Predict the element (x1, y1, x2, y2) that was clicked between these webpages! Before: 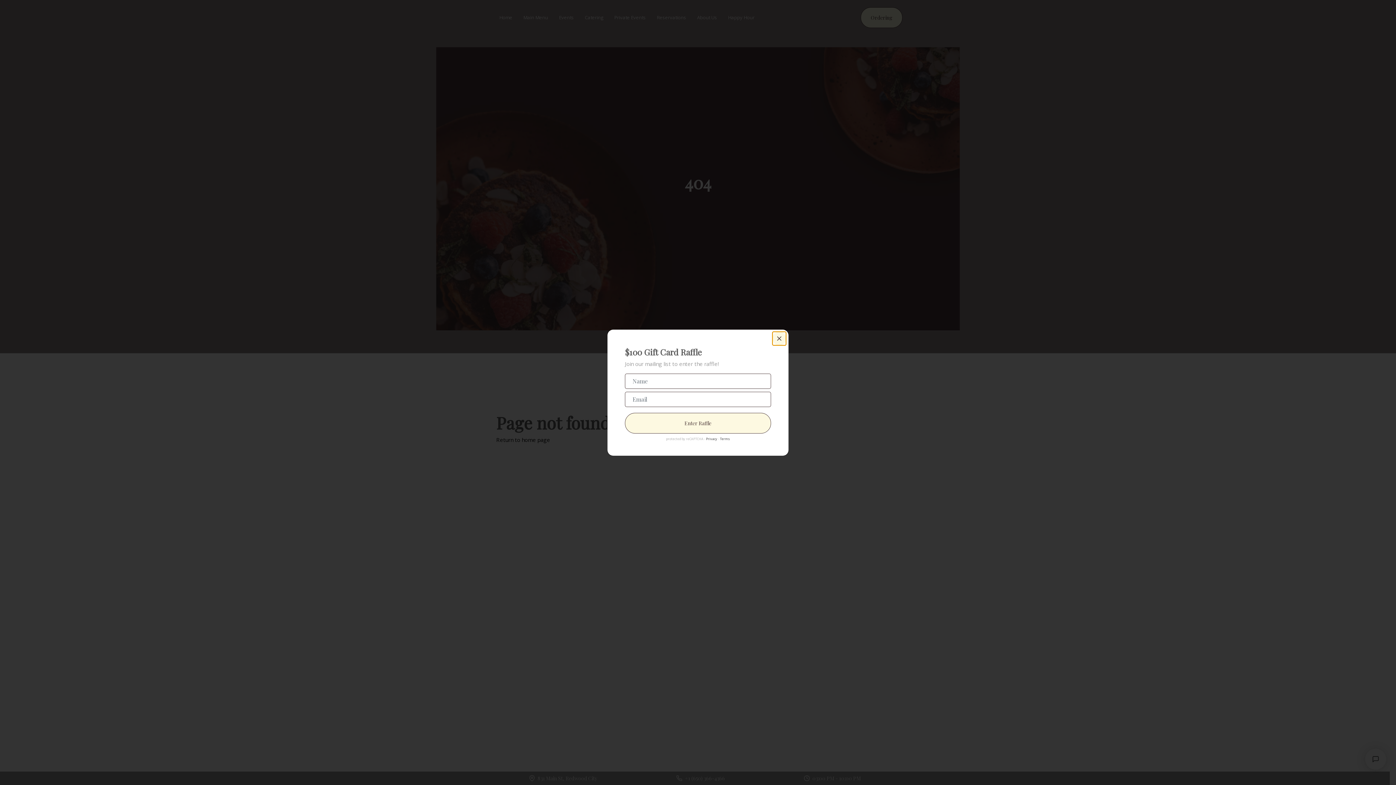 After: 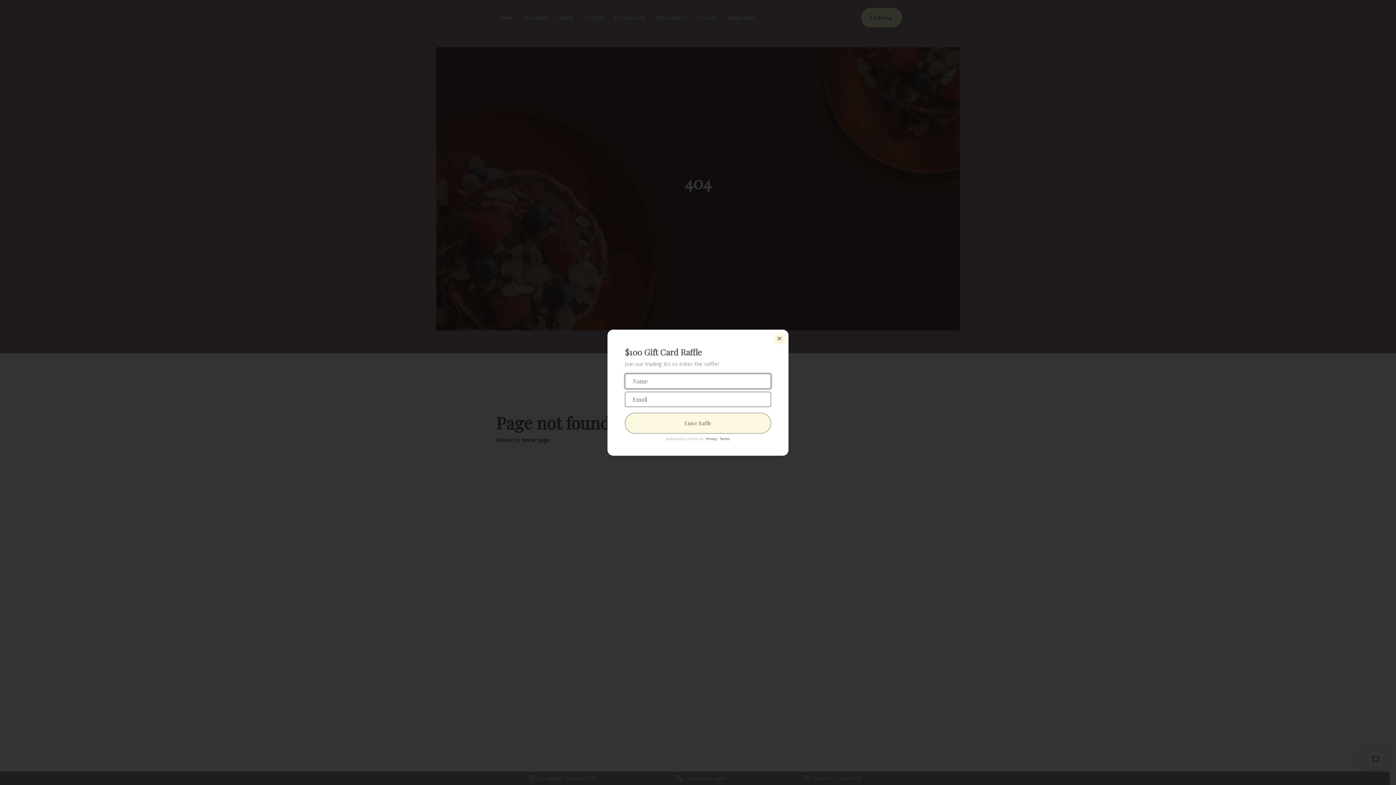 Action: bbox: (625, 412, 771, 433) label: Enter Raffle